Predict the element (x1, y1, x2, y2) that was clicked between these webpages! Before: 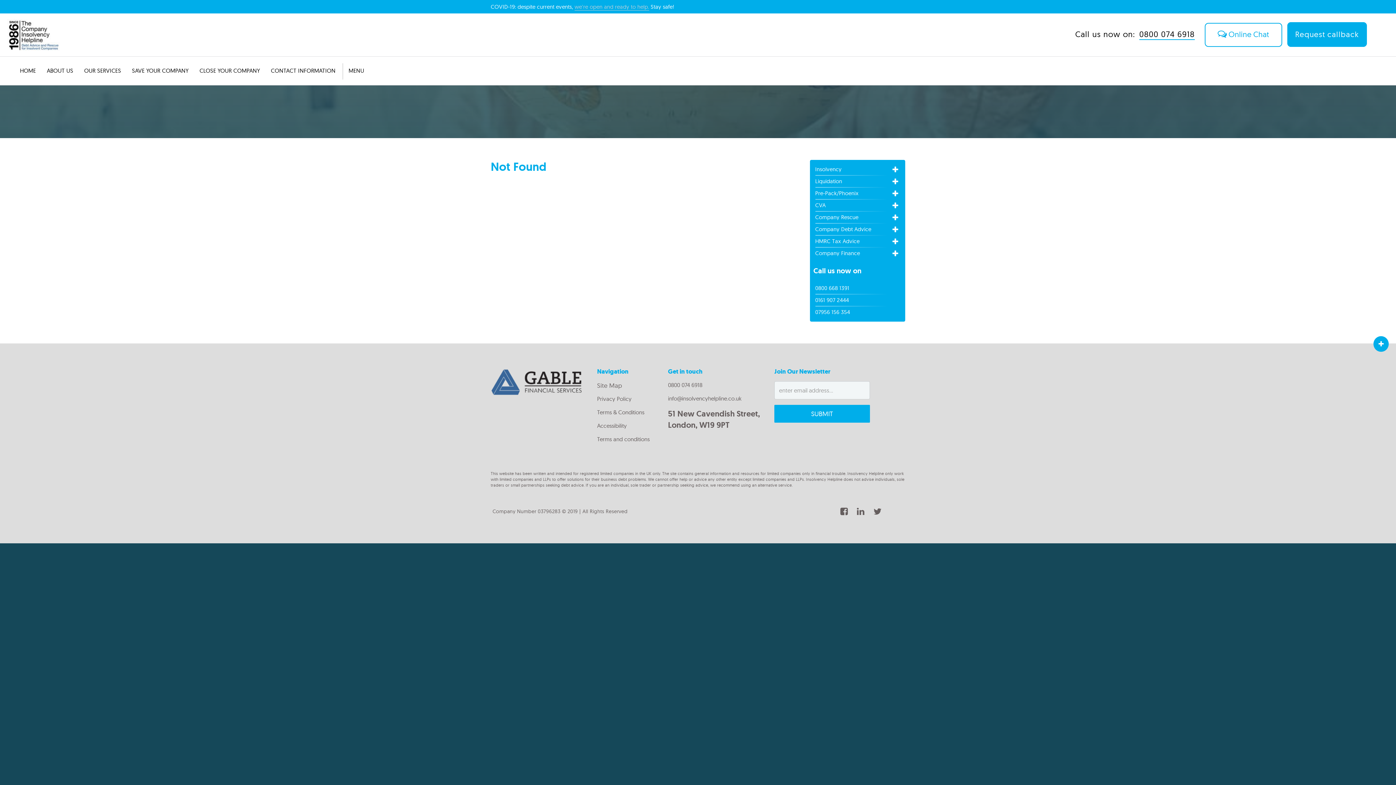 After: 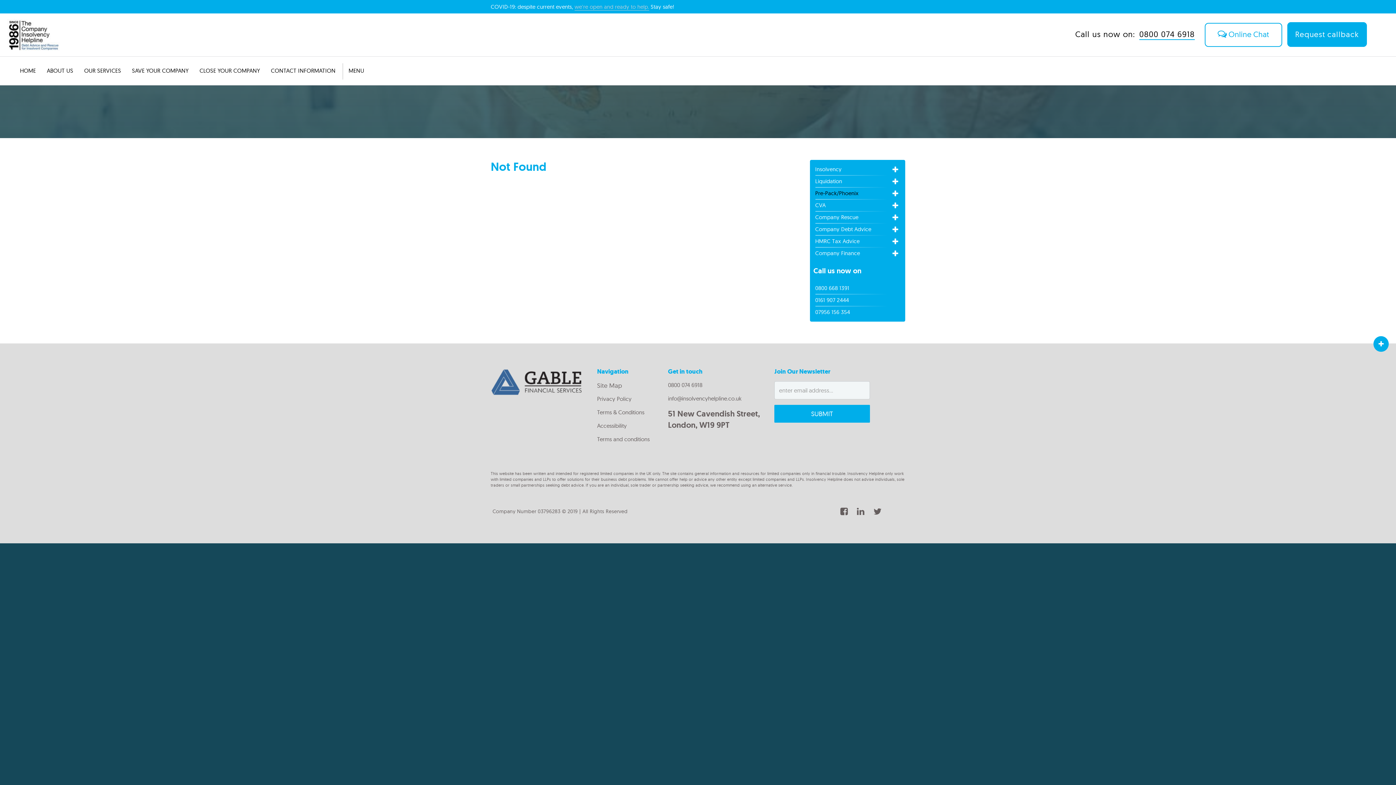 Action: bbox: (815, 187, 892, 199) label: Pre-Pack/Phoenix